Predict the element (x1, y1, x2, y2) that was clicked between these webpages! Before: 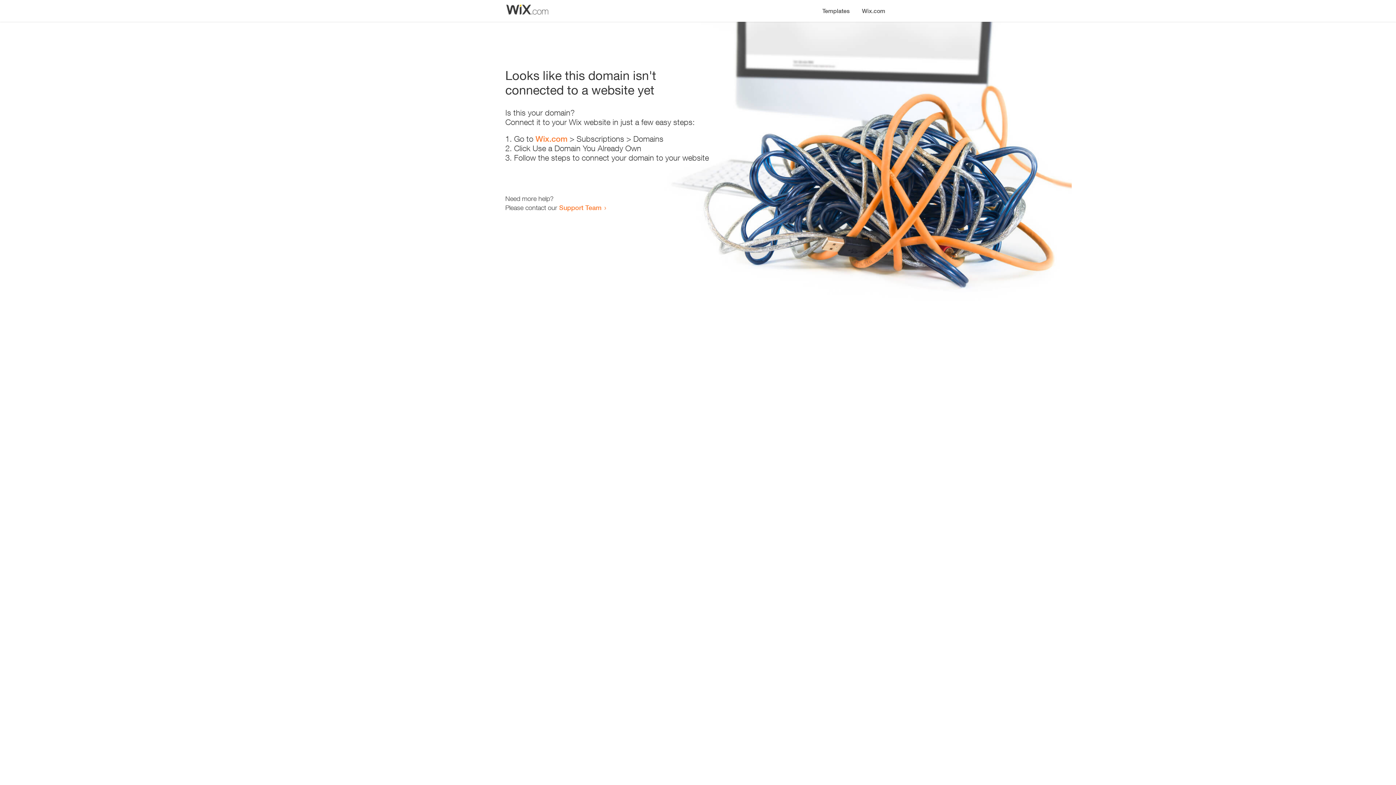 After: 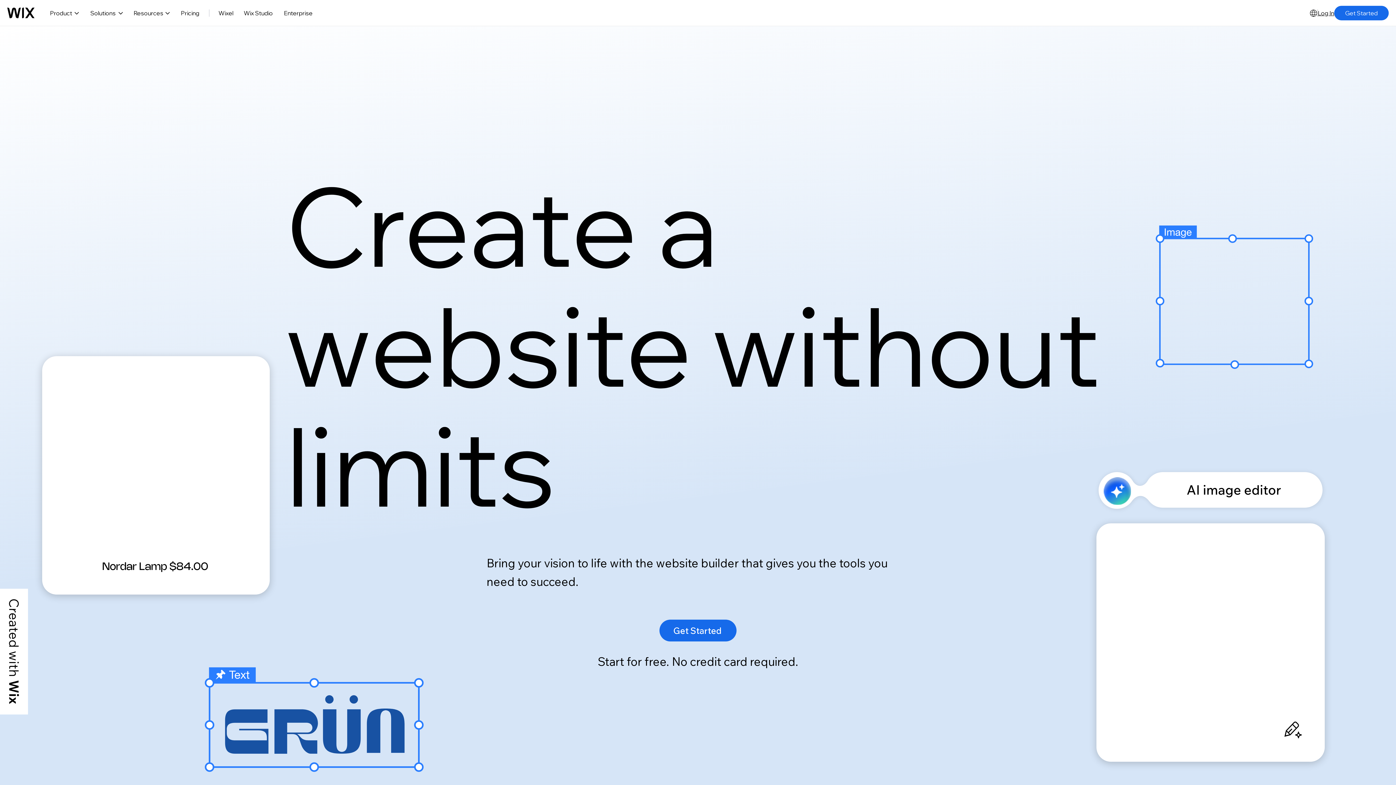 Action: label: Wix.com bbox: (856, 0, 890, 14)